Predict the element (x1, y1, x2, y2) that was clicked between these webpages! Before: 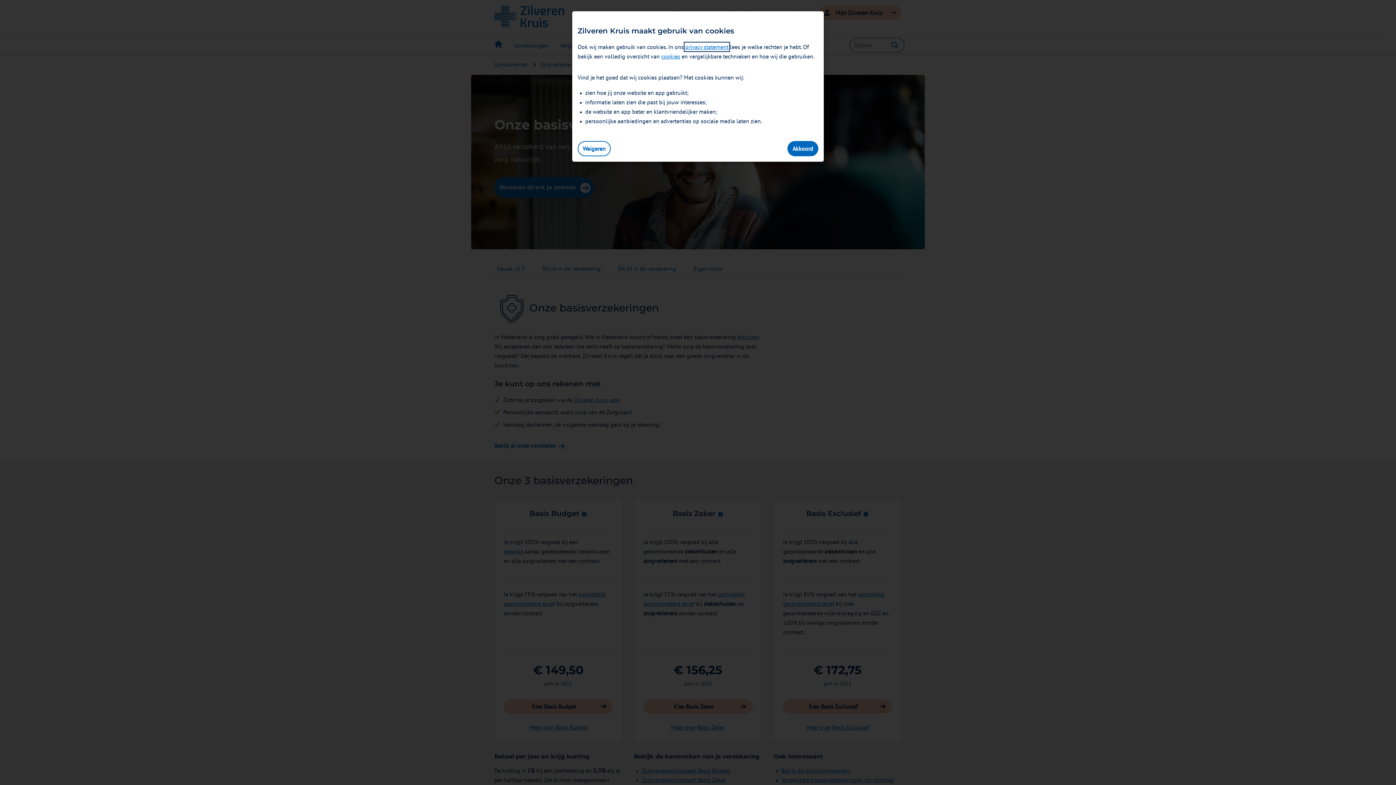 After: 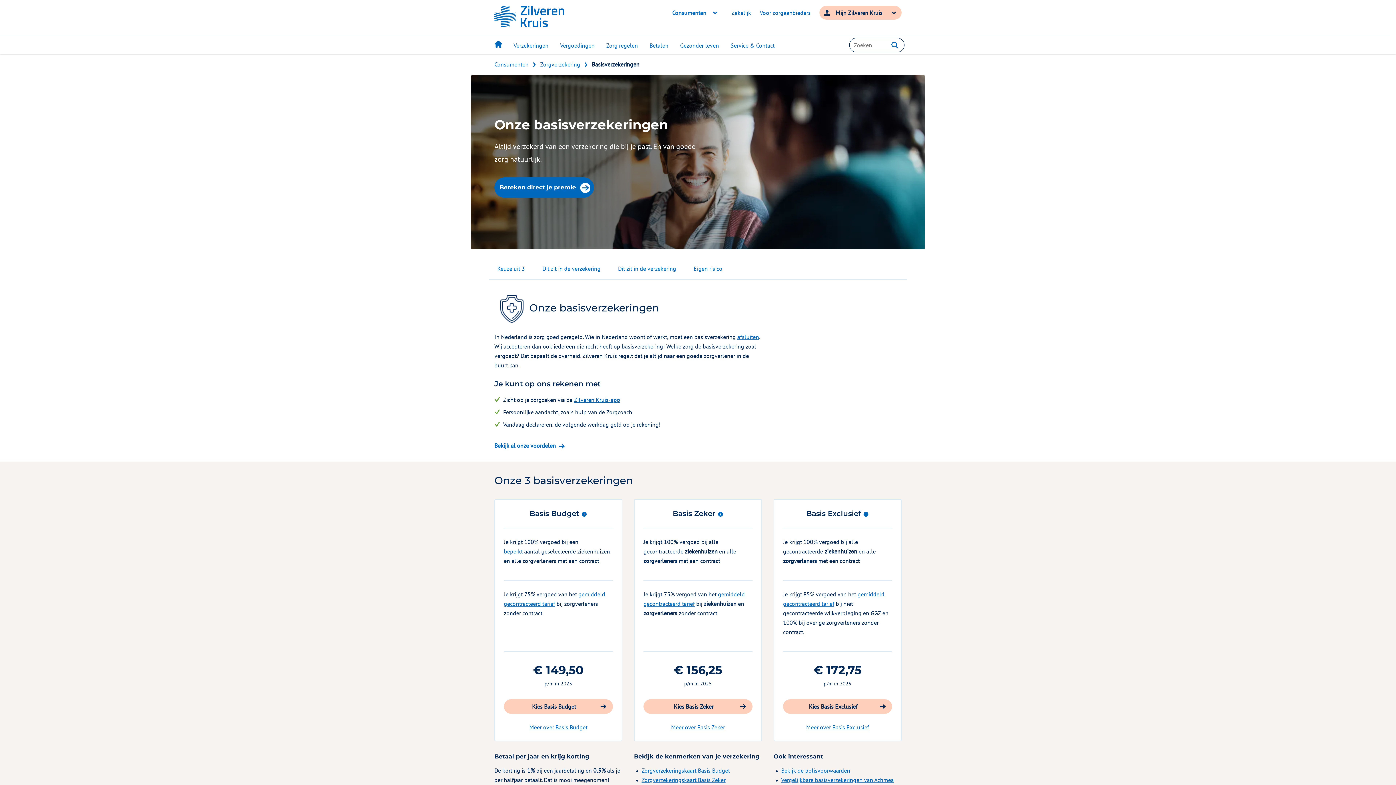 Action: label: Weigeren bbox: (577, 141, 610, 156)